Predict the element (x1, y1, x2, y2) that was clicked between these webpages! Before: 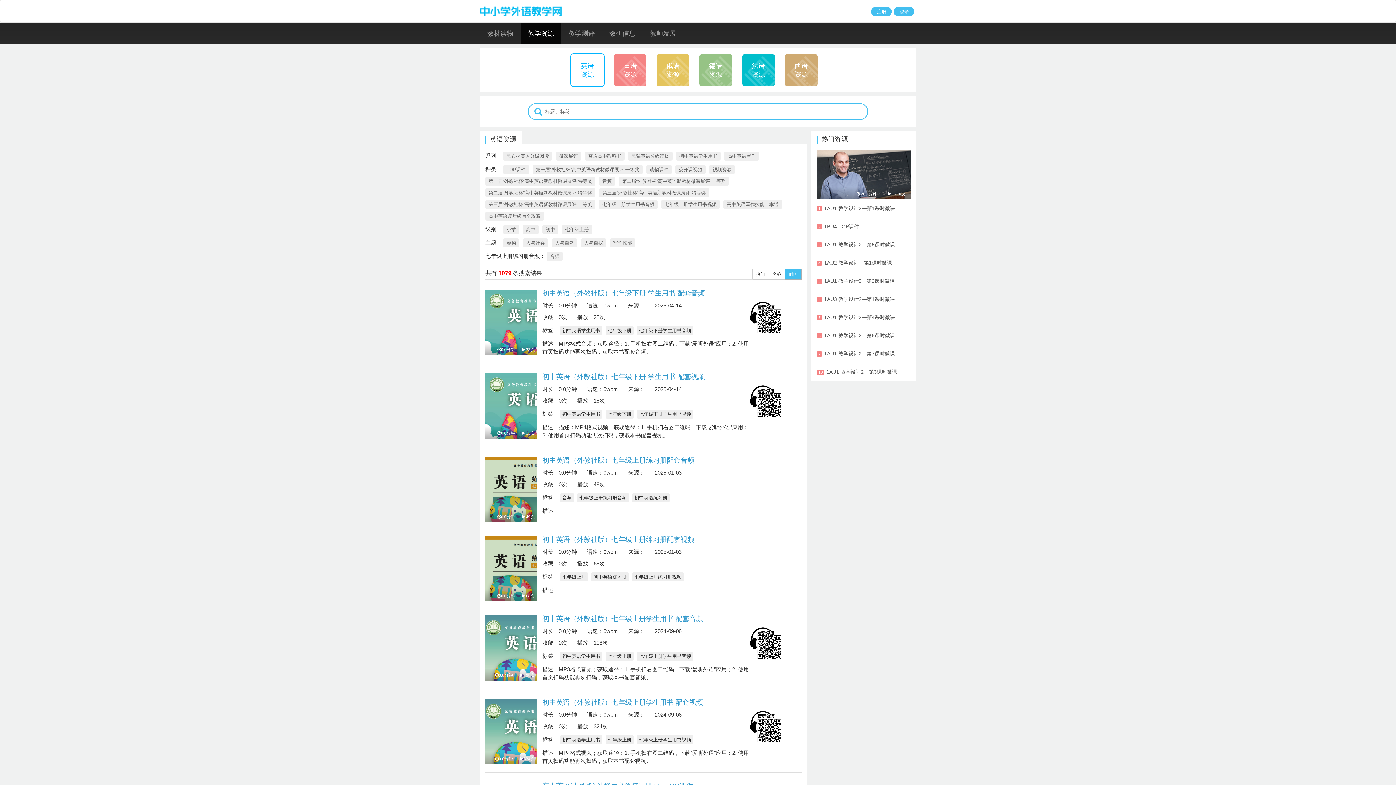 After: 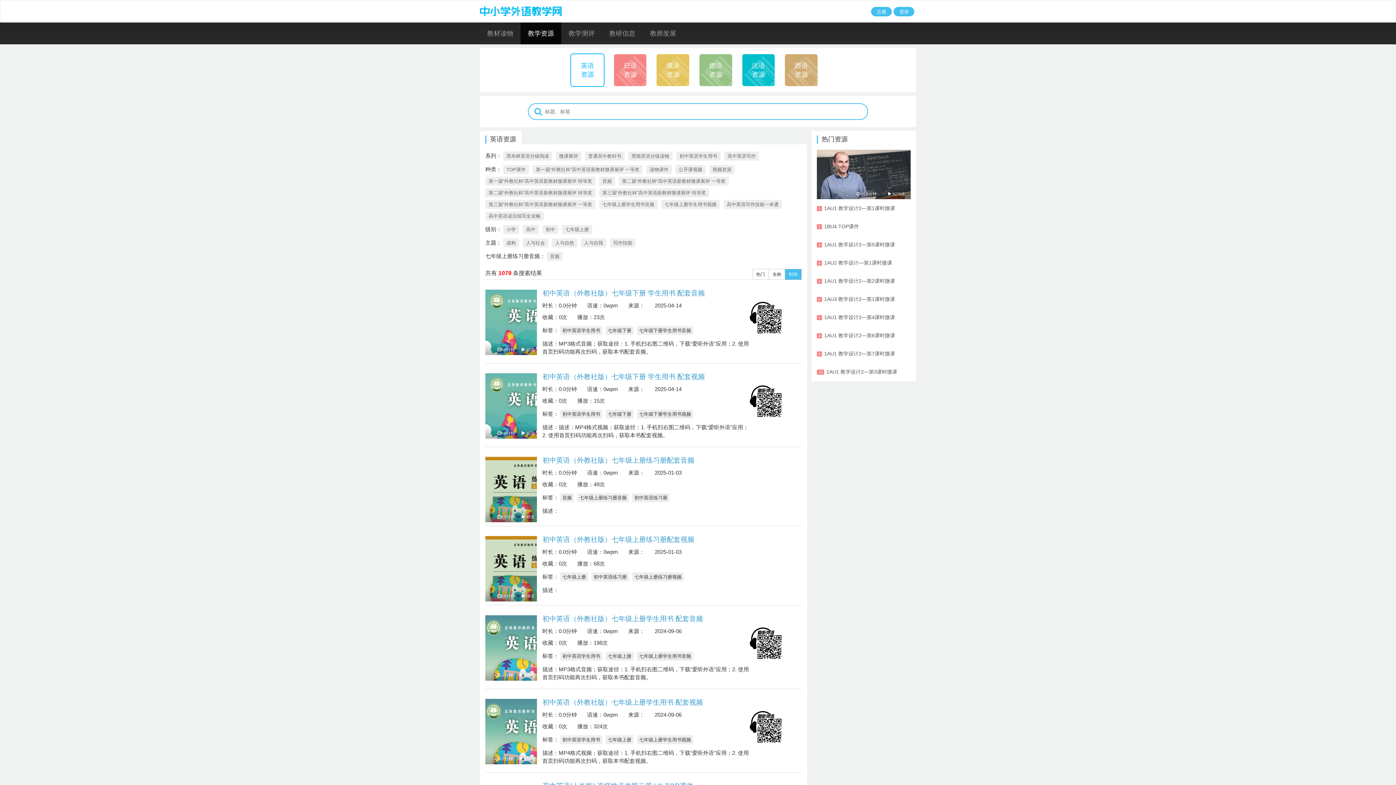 Action: bbox: (520, 22, 561, 44) label: 教学资源